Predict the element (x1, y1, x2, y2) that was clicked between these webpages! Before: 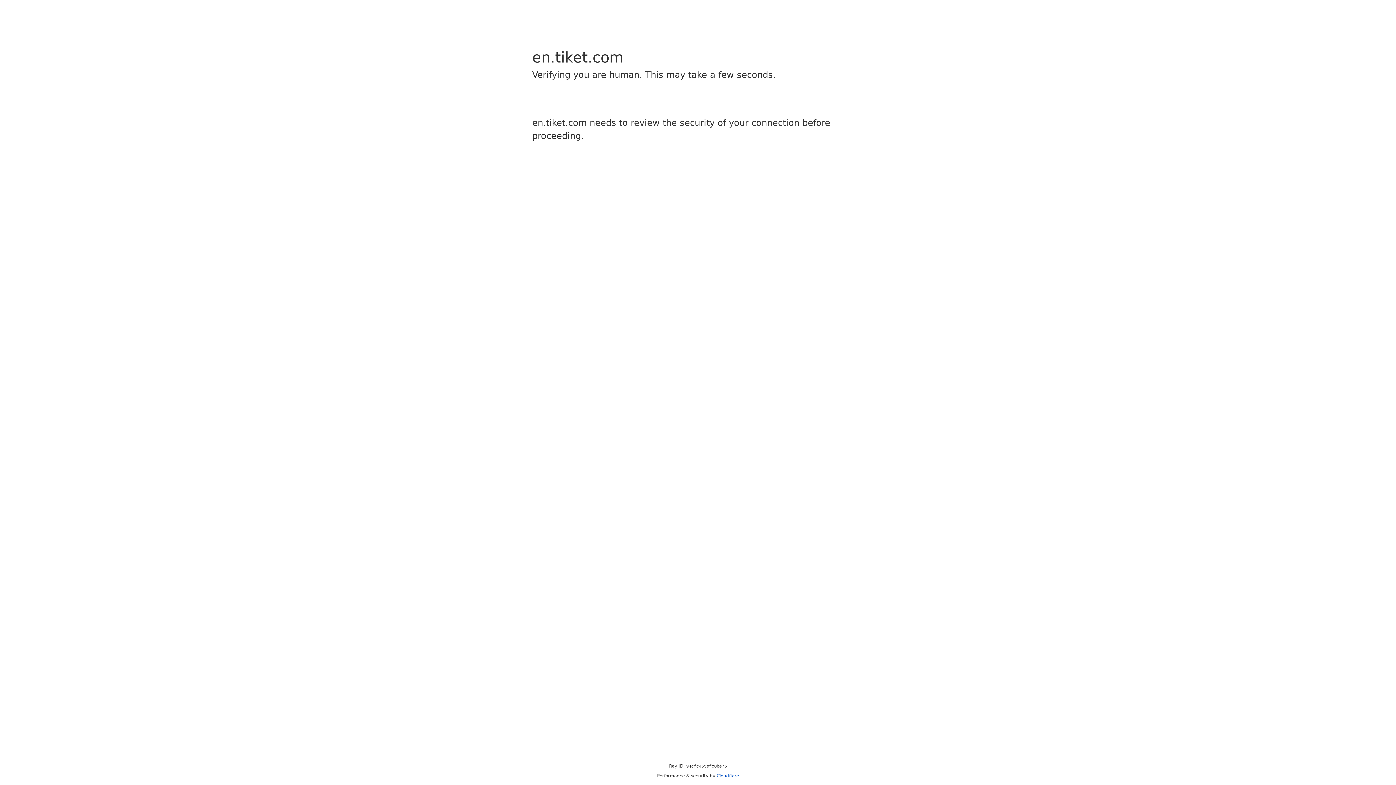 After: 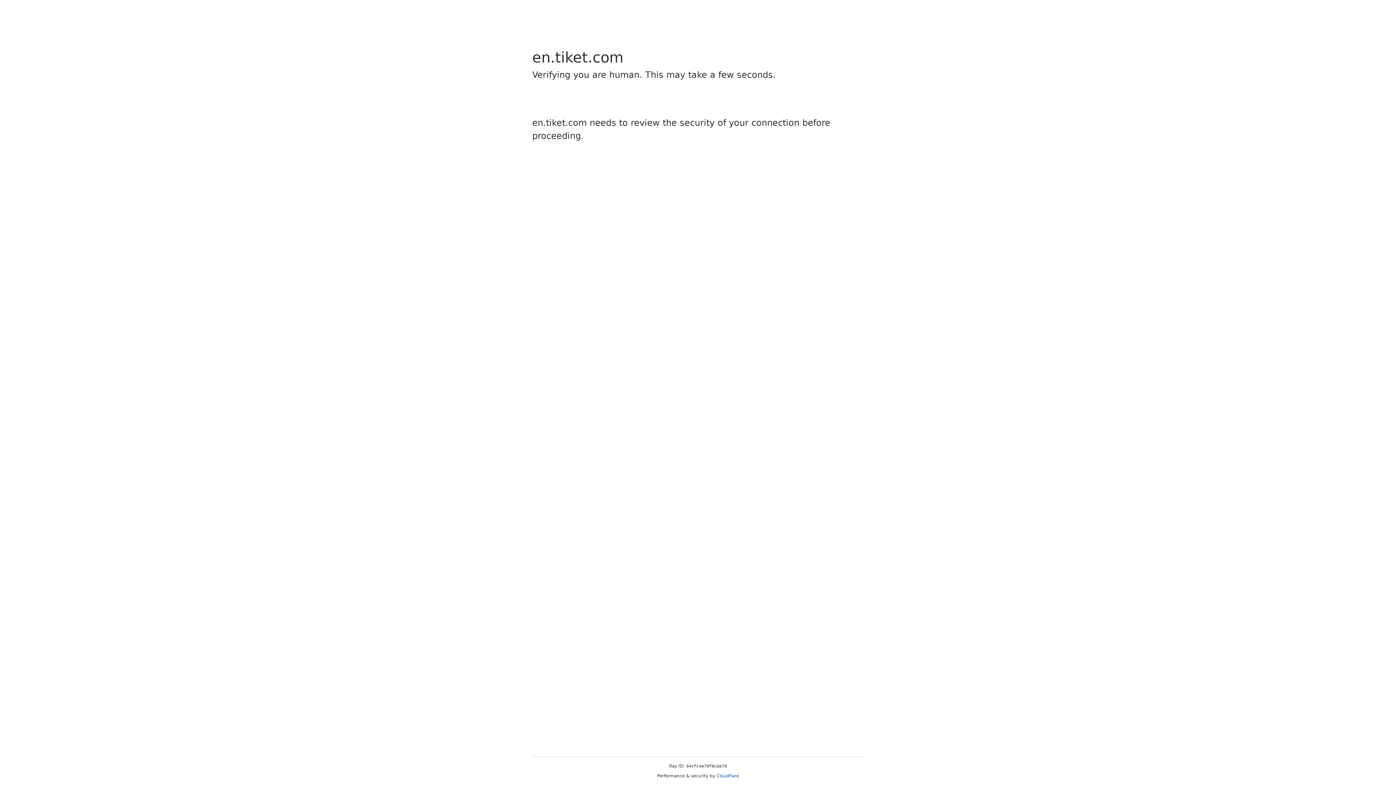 Action: label: Cloudflare bbox: (716, 773, 739, 778)